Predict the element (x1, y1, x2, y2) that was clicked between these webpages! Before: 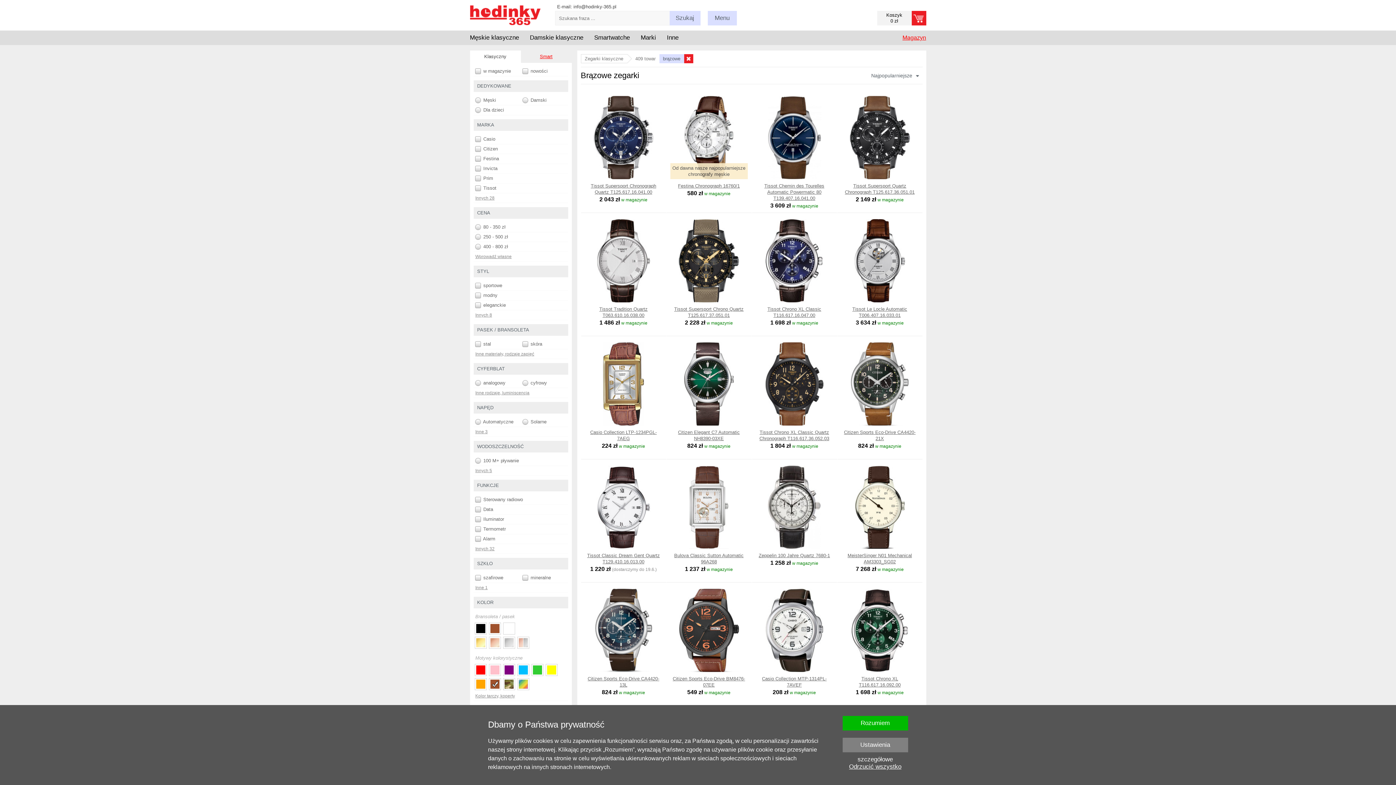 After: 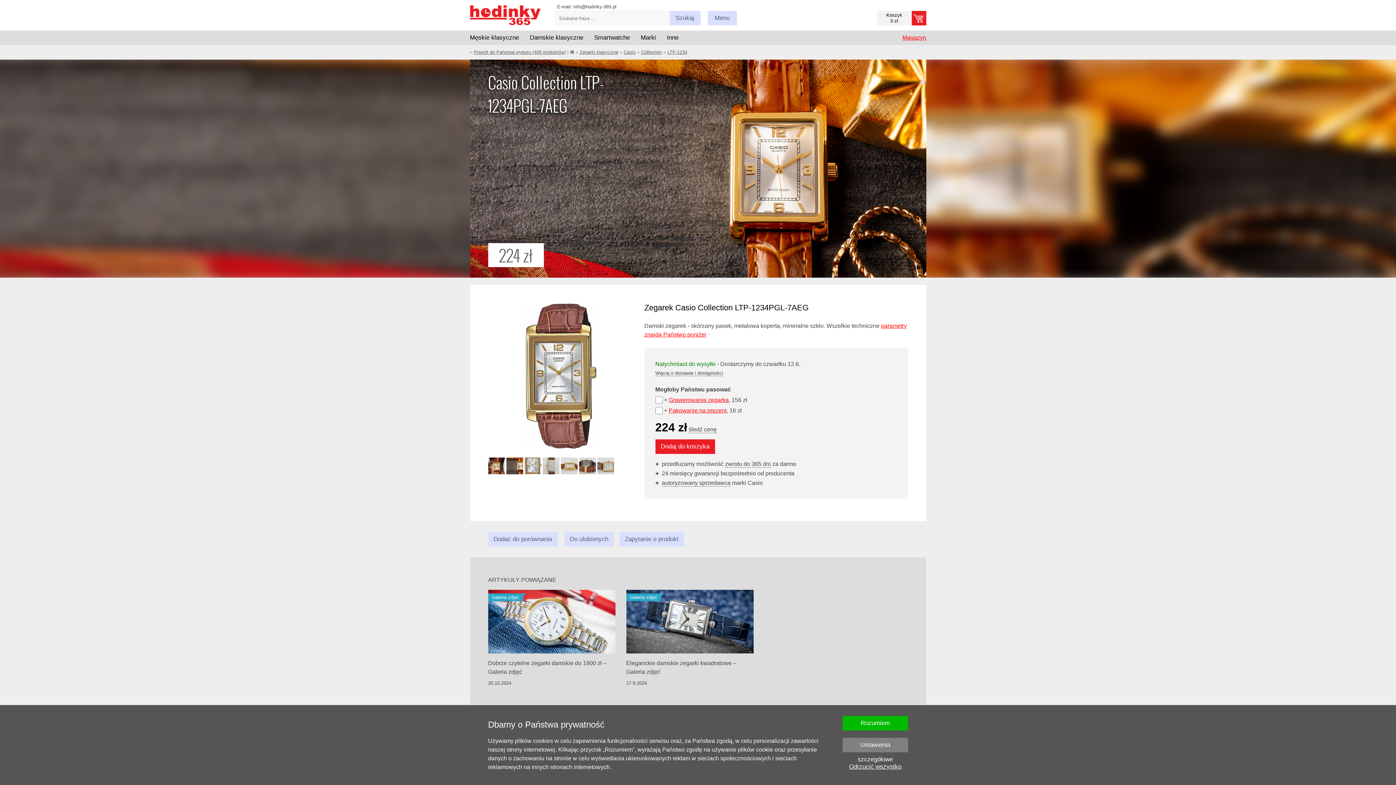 Action: bbox: (584, 342, 662, 425)